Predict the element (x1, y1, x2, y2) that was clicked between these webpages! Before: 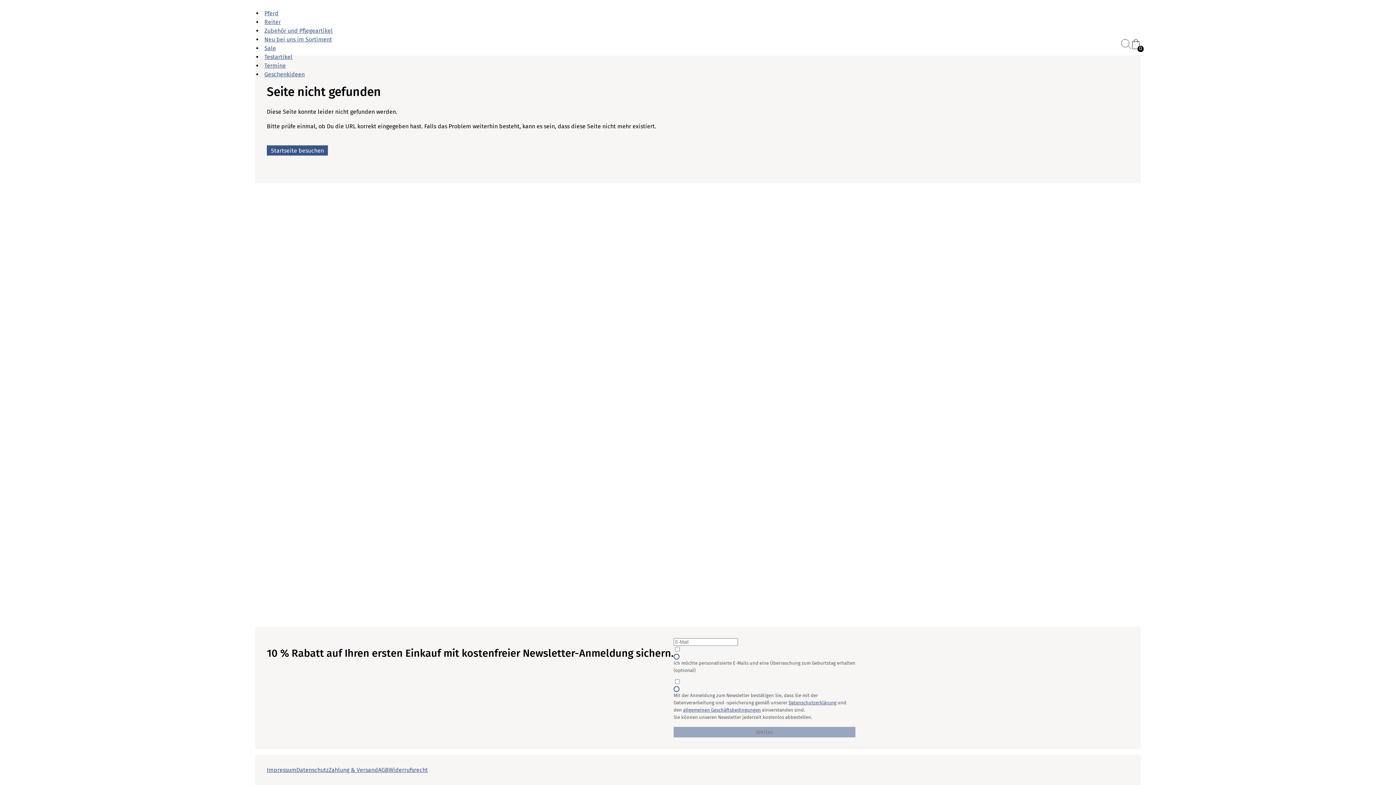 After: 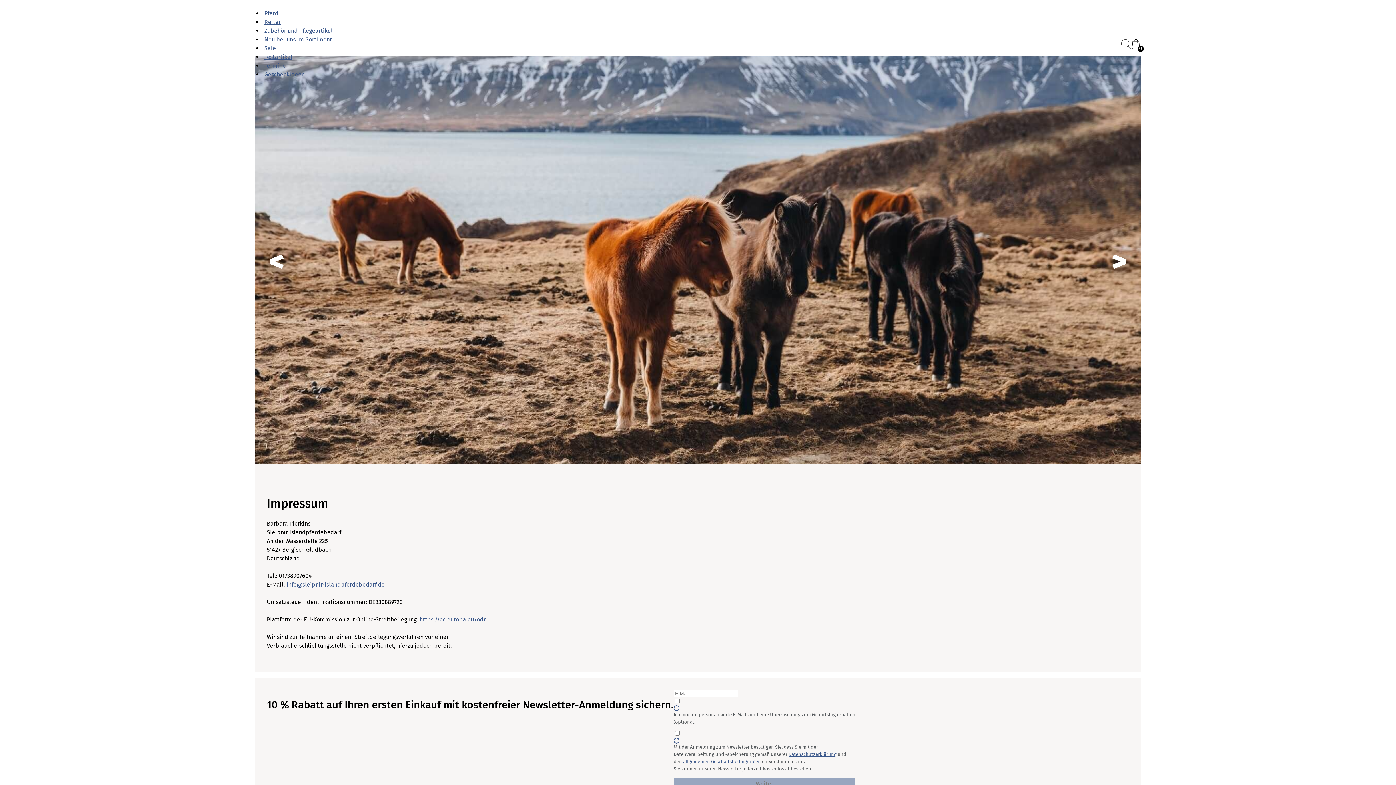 Action: bbox: (266, 766, 296, 773) label: Impressum